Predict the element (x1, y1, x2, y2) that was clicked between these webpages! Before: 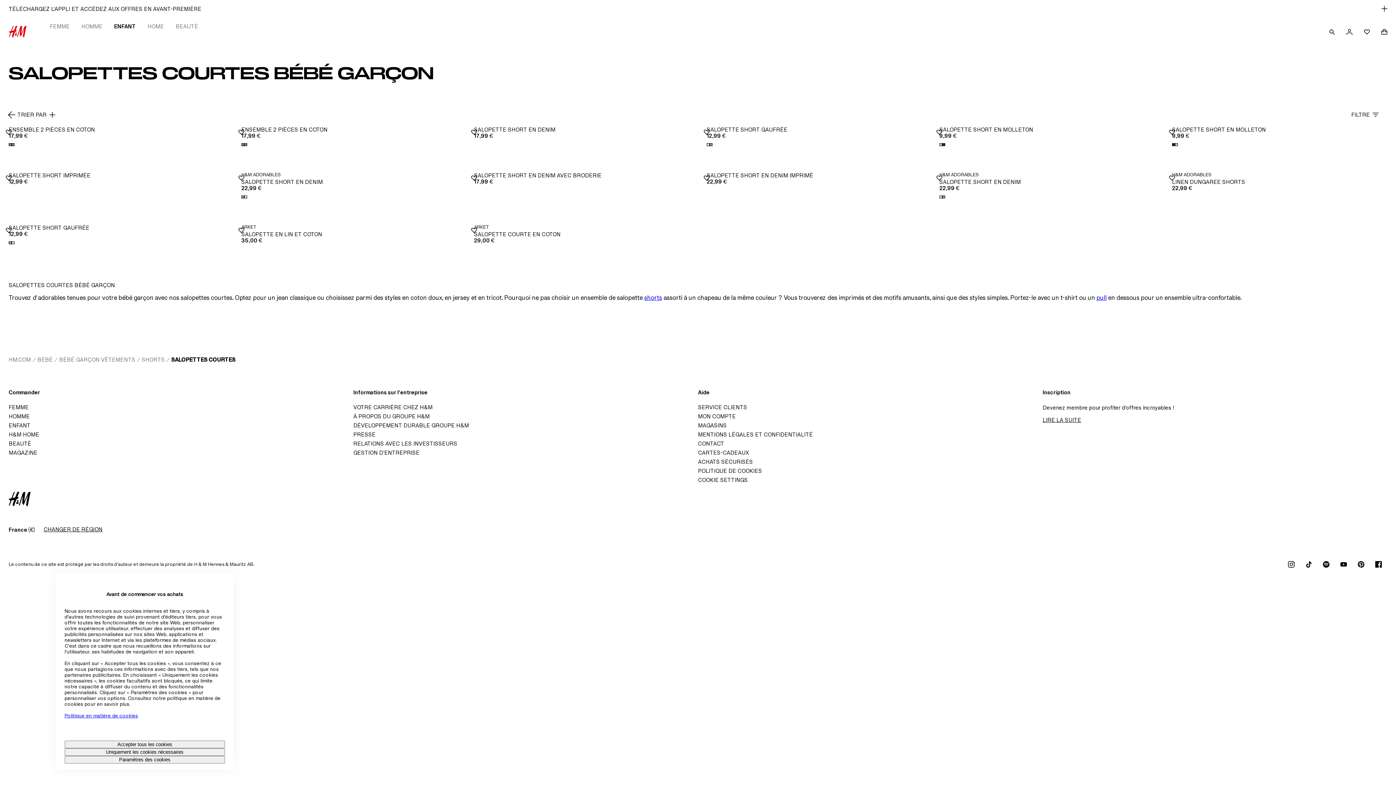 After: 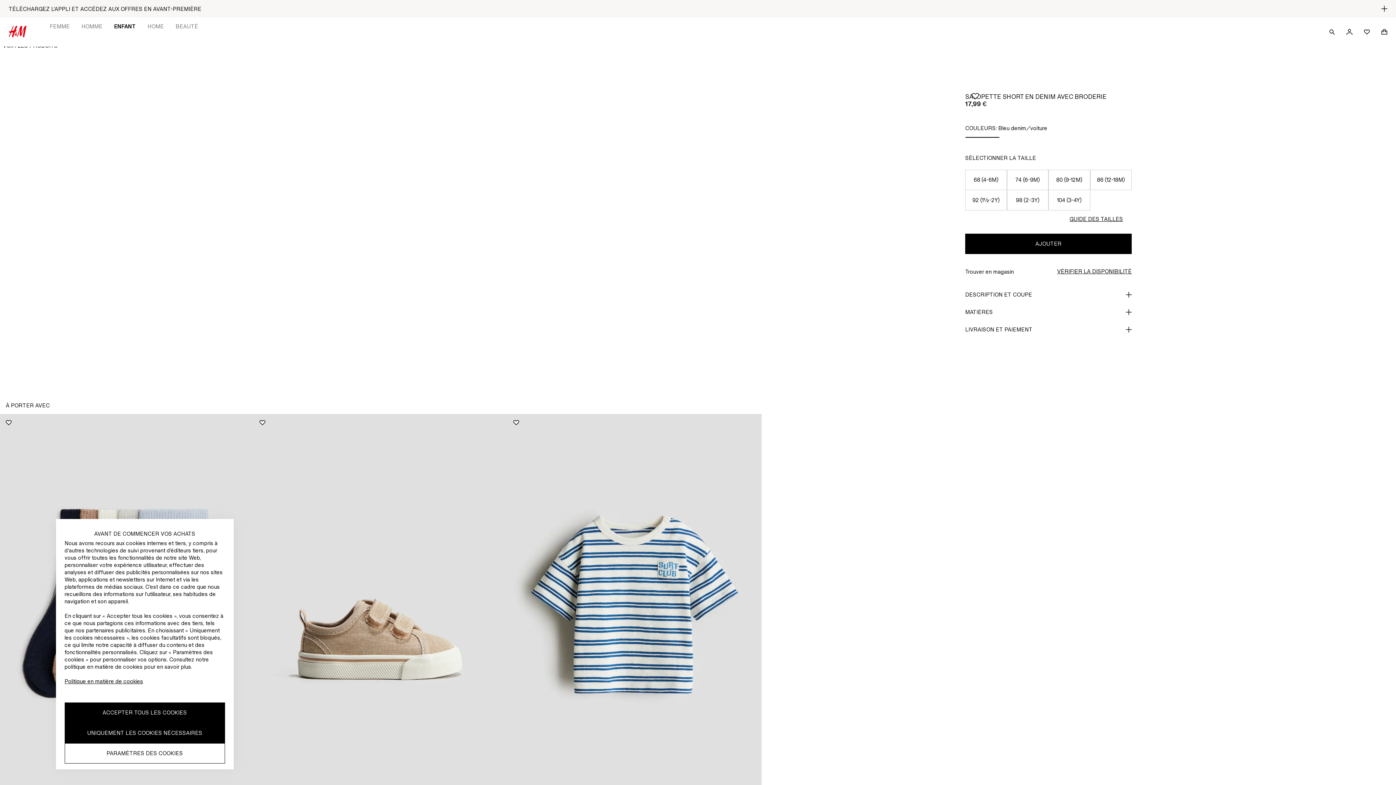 Action: label: SALOPETTE SHORT EN DENIM AVEC BRODERIE bbox: (474, 172, 689, 178)